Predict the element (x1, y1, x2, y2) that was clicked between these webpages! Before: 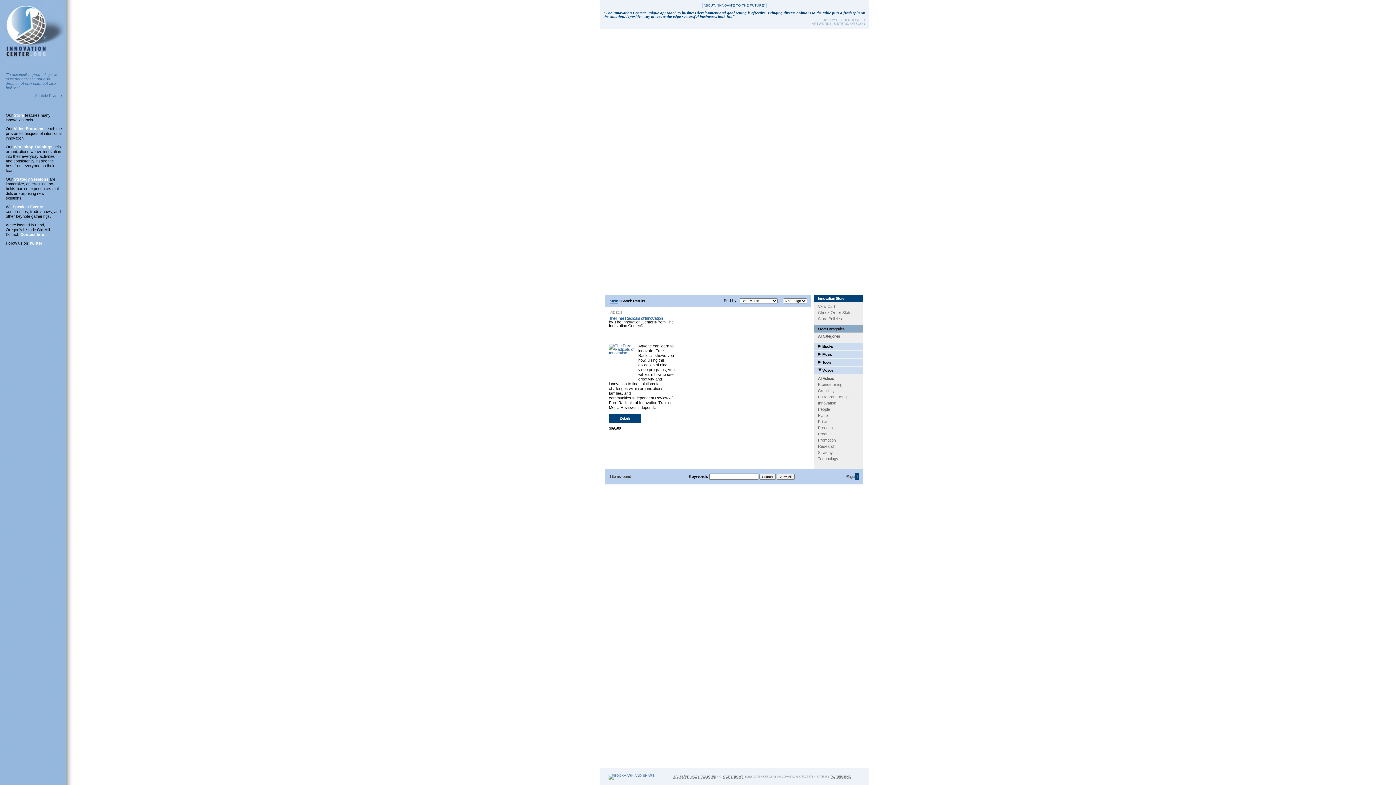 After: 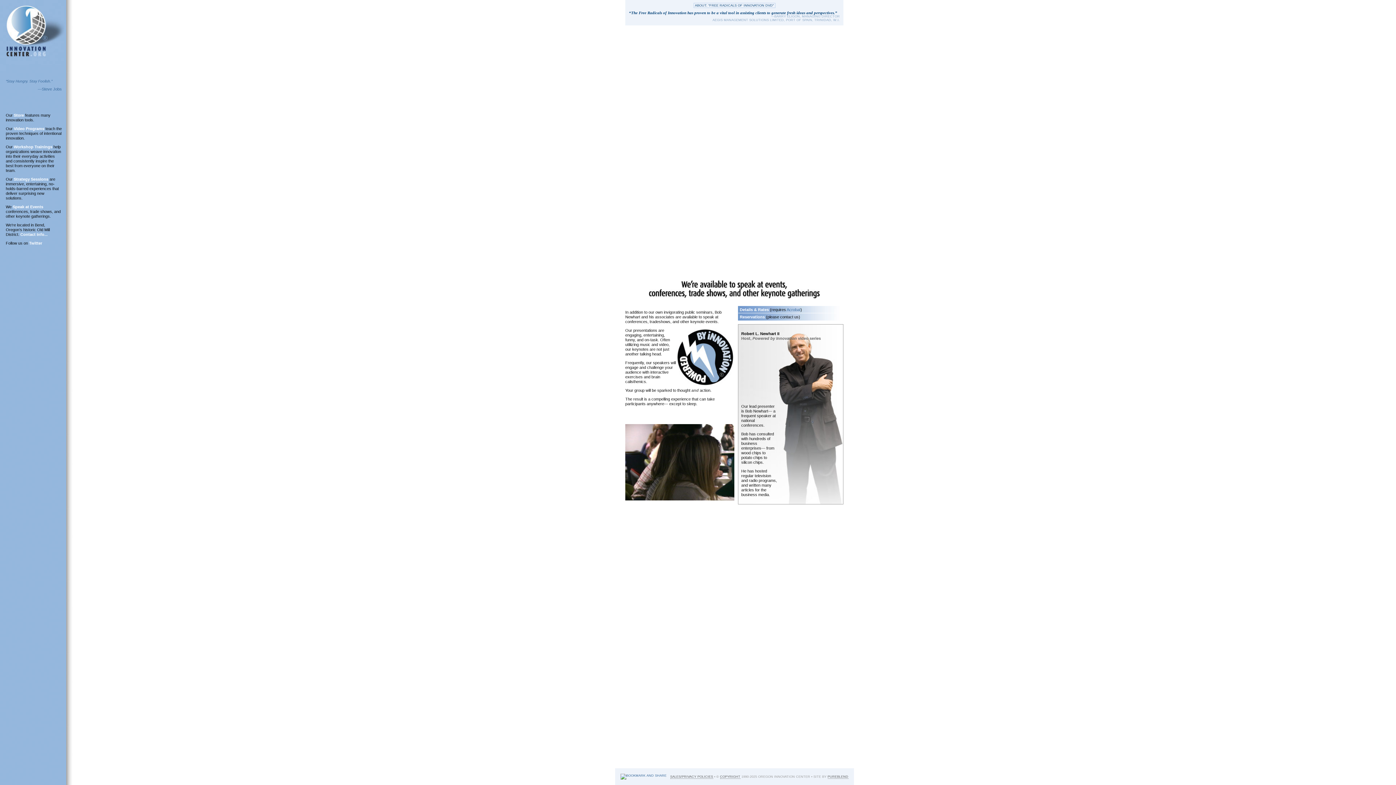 Action: label: Speak at Events bbox: (12, 204, 43, 209)